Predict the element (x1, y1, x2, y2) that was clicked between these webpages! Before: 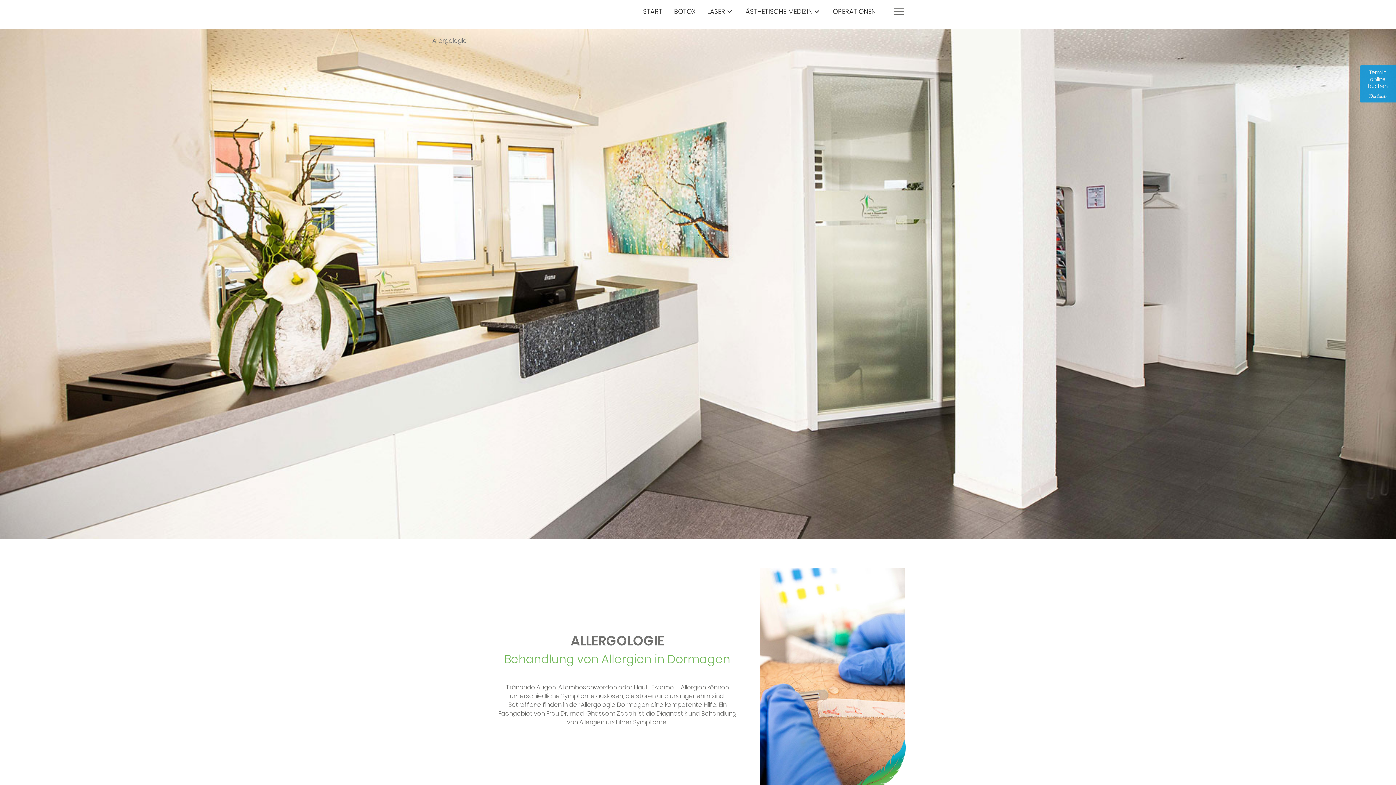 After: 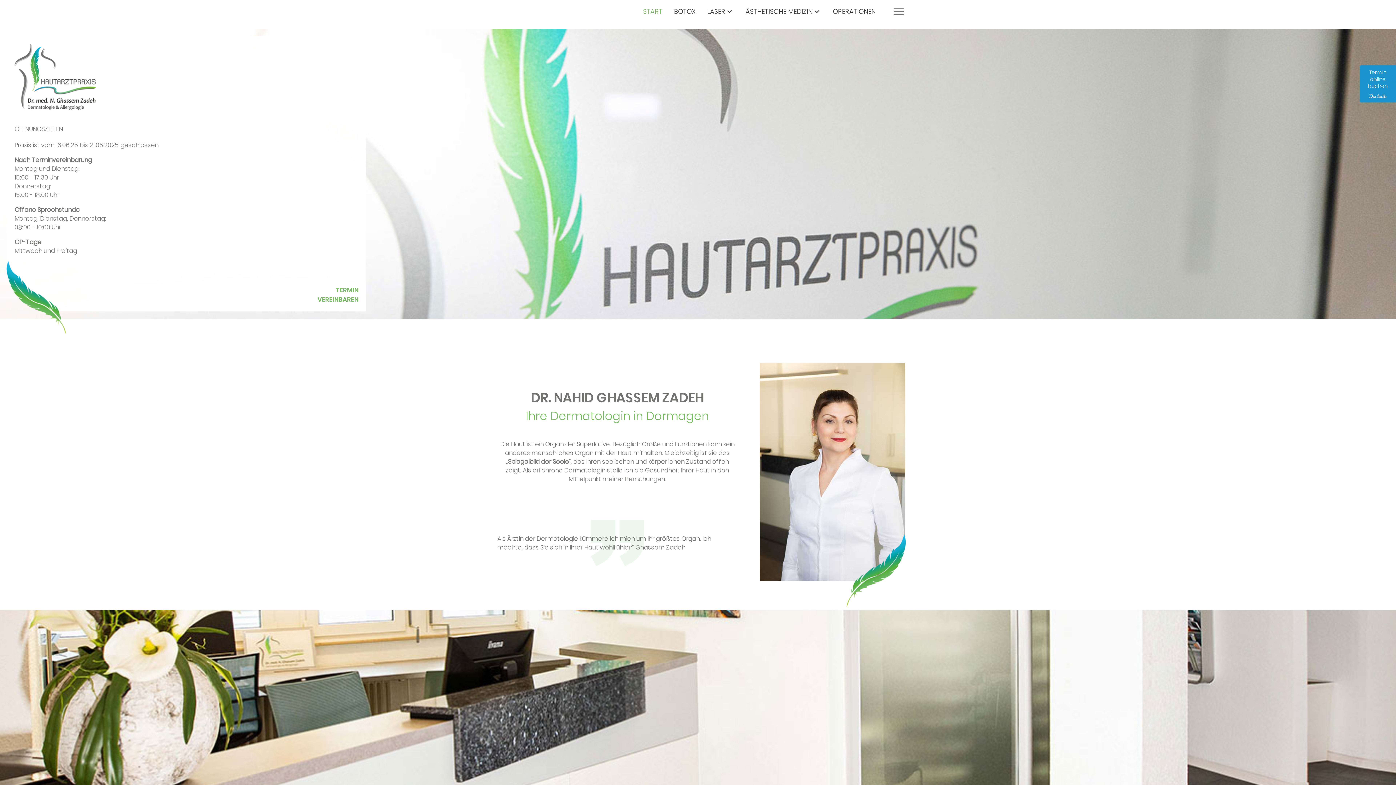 Action: label: START bbox: (639, 3, 666, 19)